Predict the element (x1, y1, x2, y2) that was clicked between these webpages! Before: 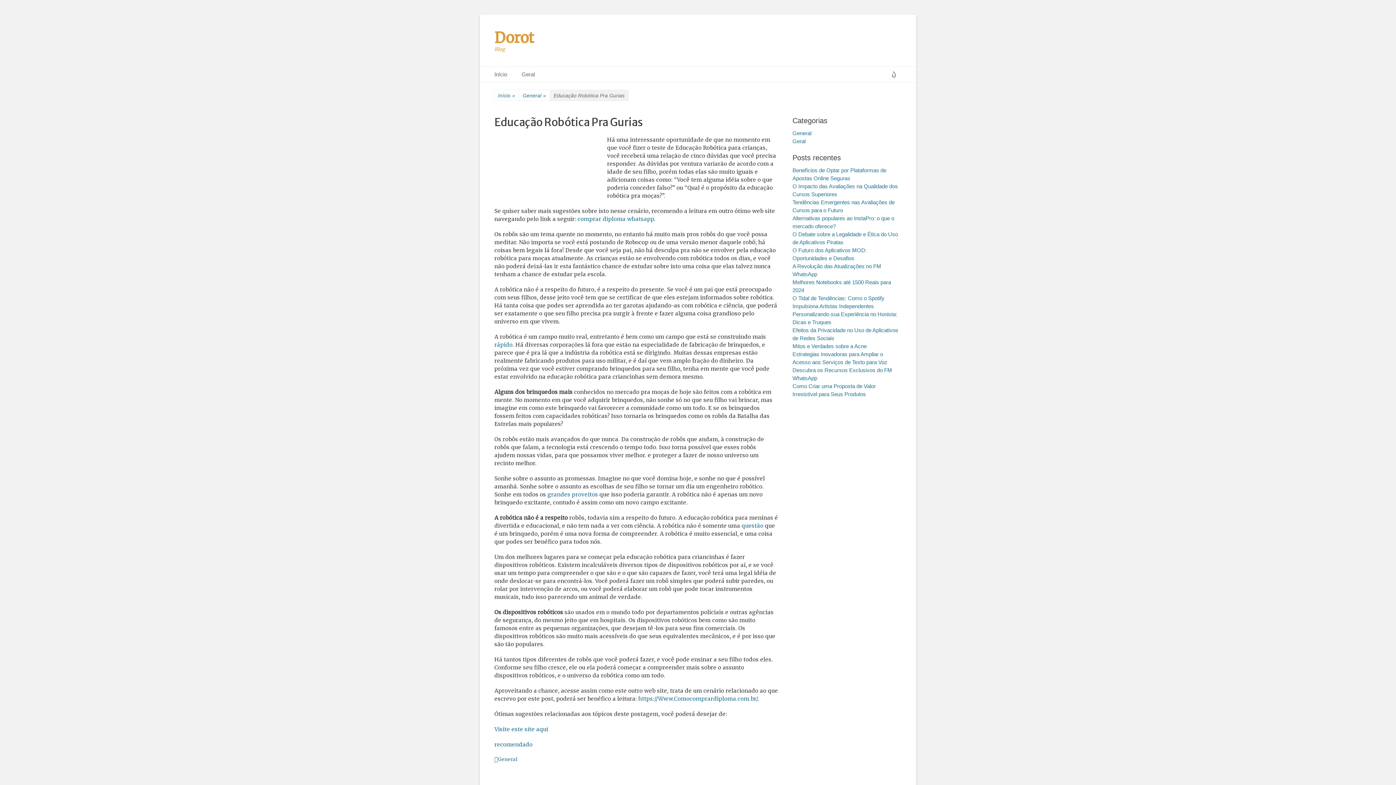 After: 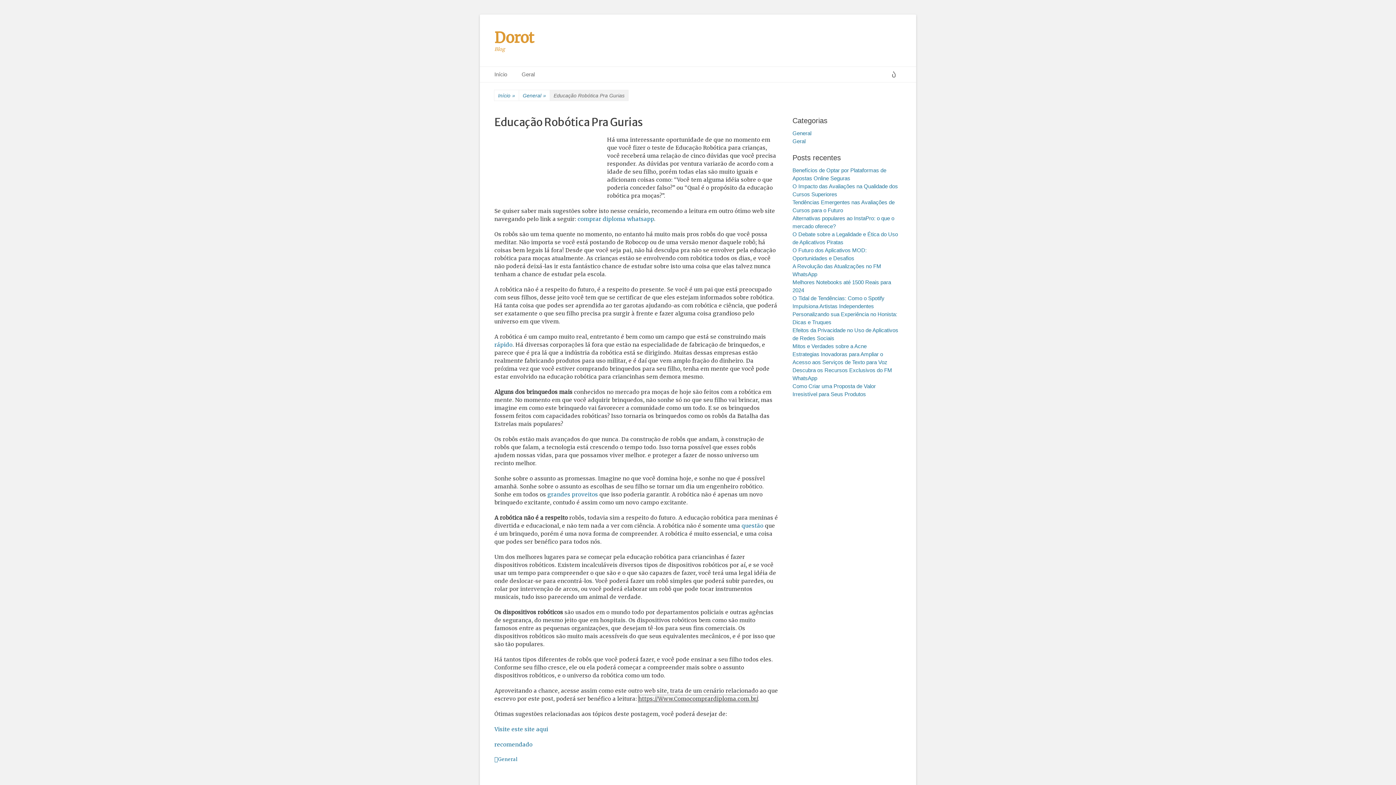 Action: bbox: (638, 695, 757, 702) label: https://Www.Comocomprardiploma.com.br/